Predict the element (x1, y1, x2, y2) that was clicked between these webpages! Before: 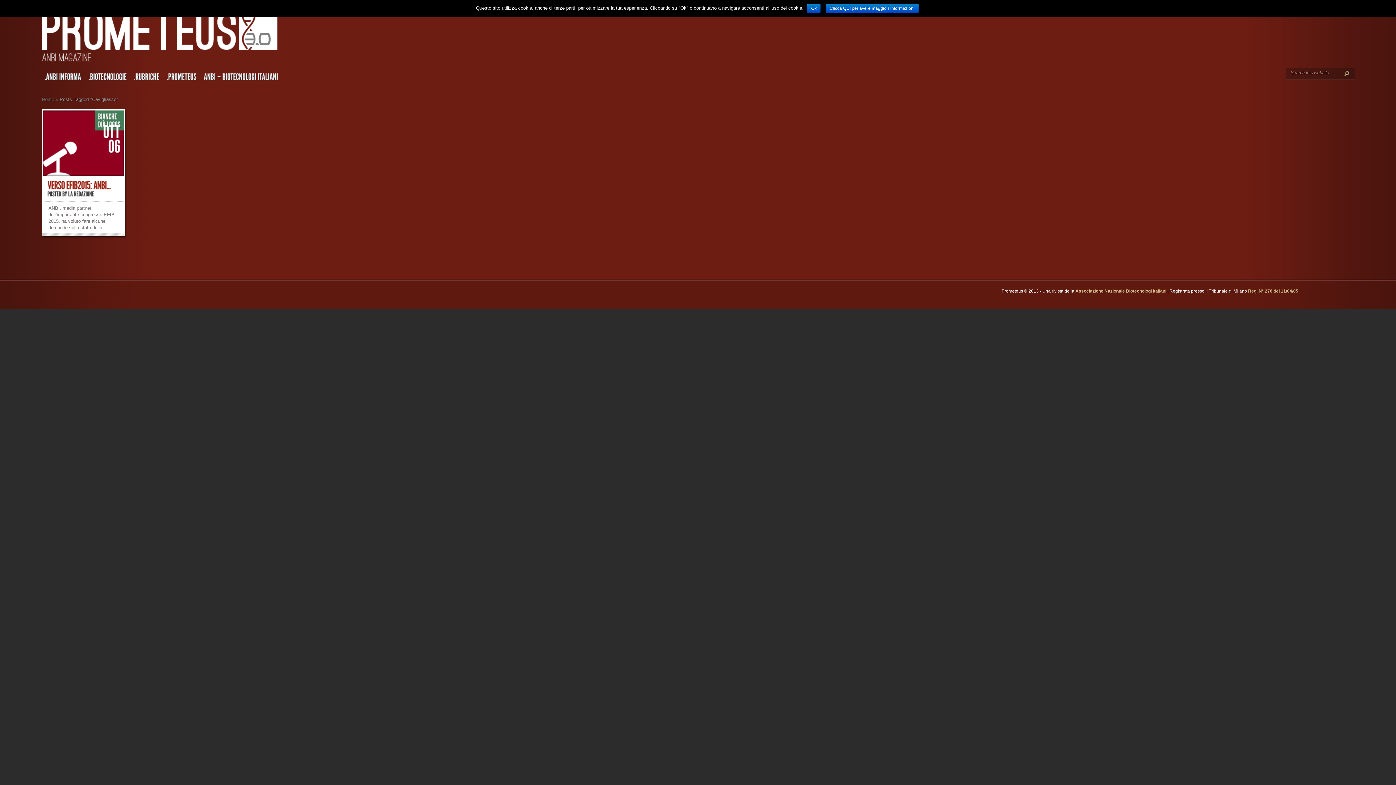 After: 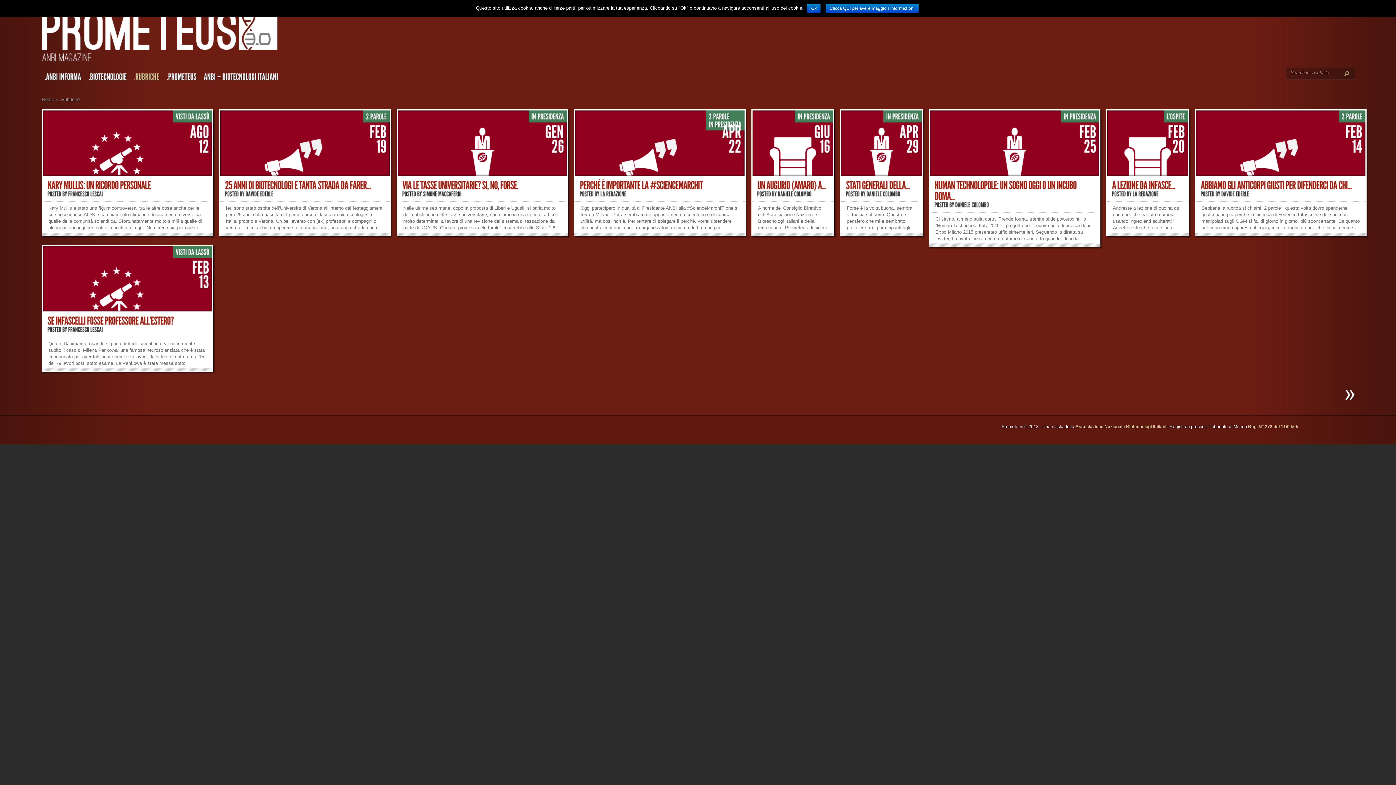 Action: label: .RUBRICHE bbox: (131, 70, 164, 86)